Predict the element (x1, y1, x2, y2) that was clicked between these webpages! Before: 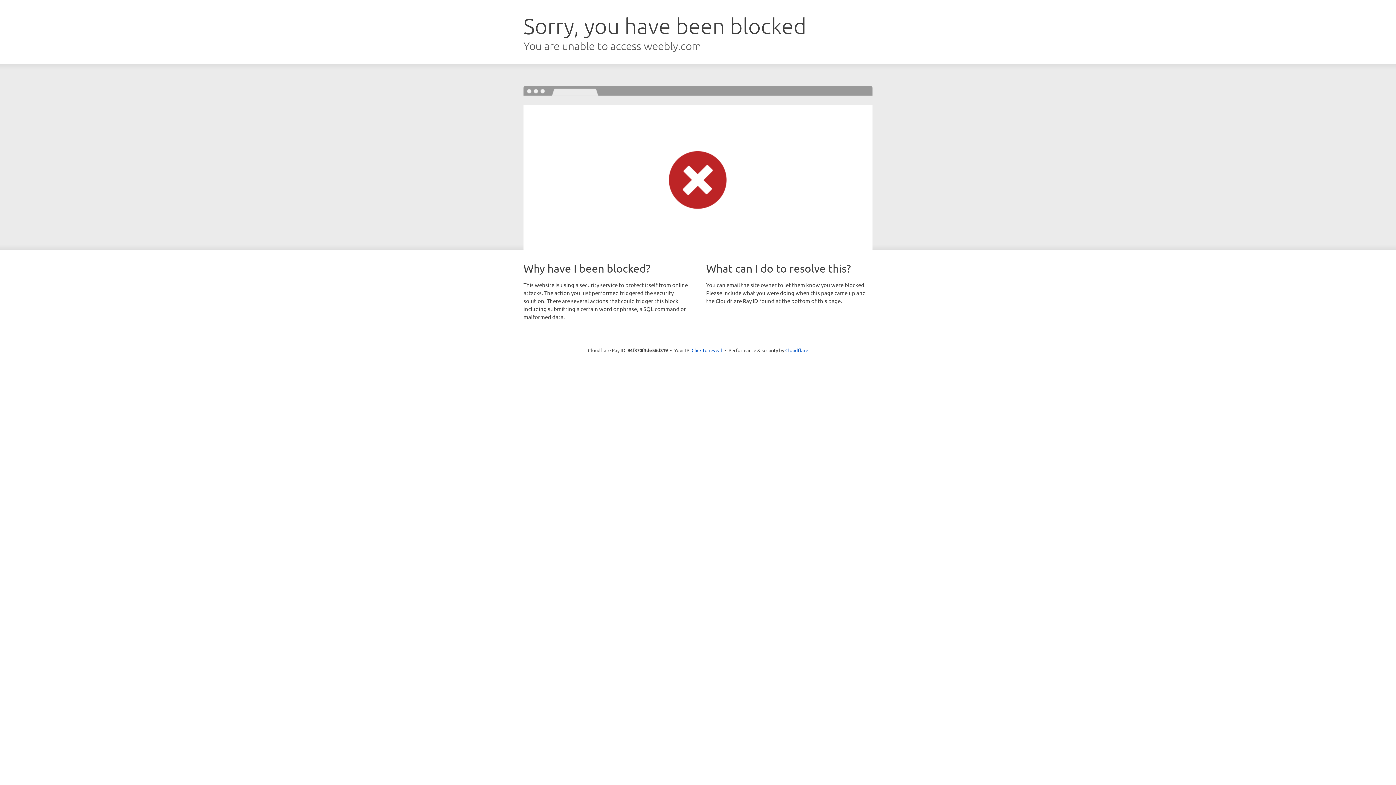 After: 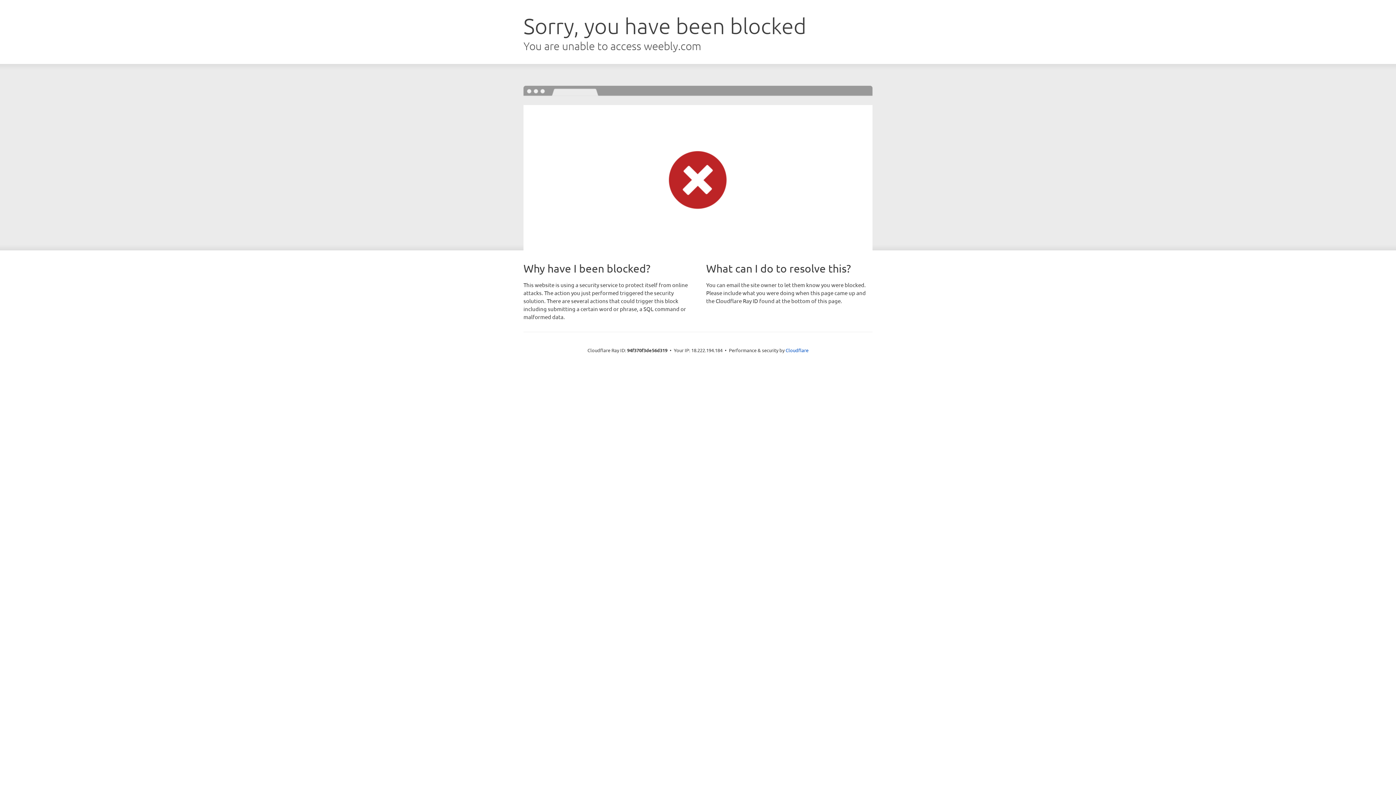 Action: bbox: (691, 346, 722, 353) label: Click to reveal